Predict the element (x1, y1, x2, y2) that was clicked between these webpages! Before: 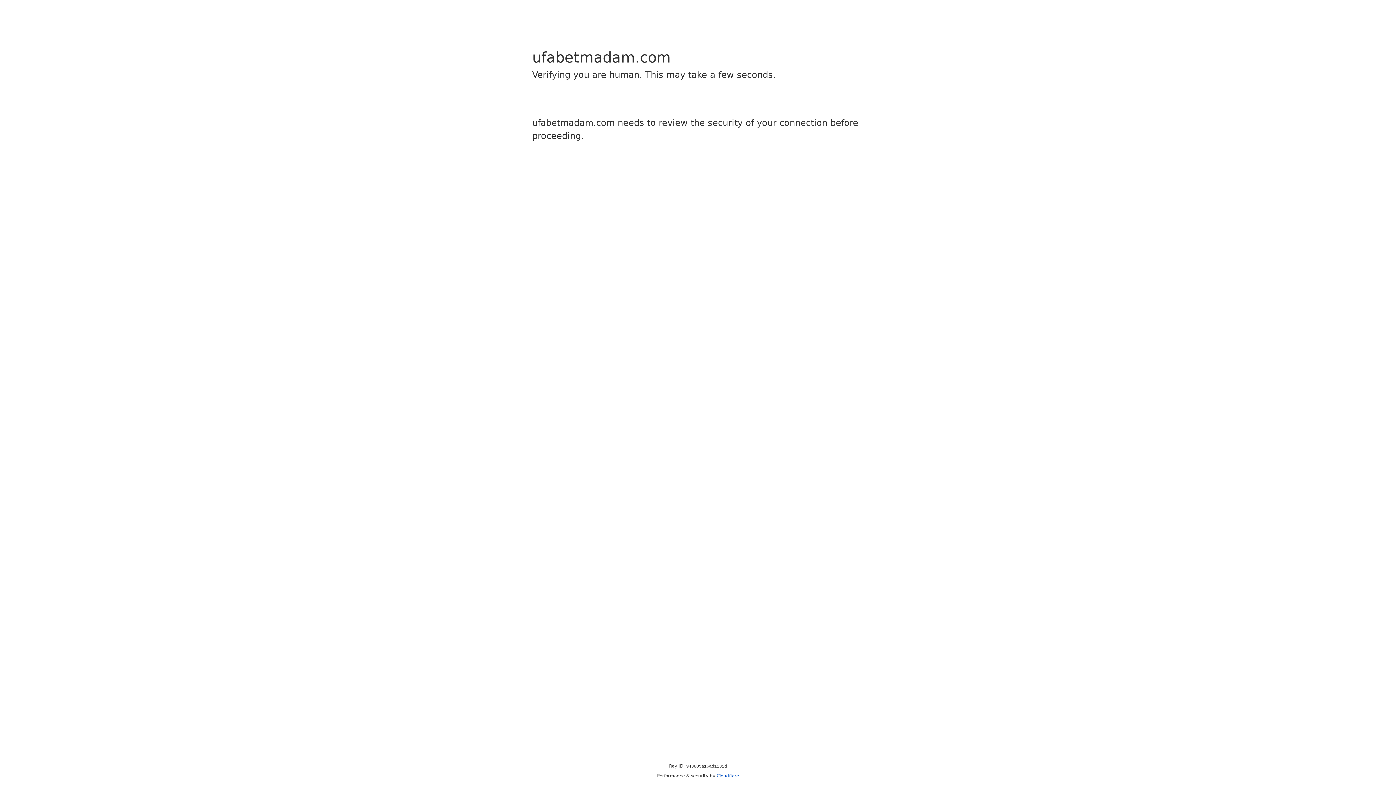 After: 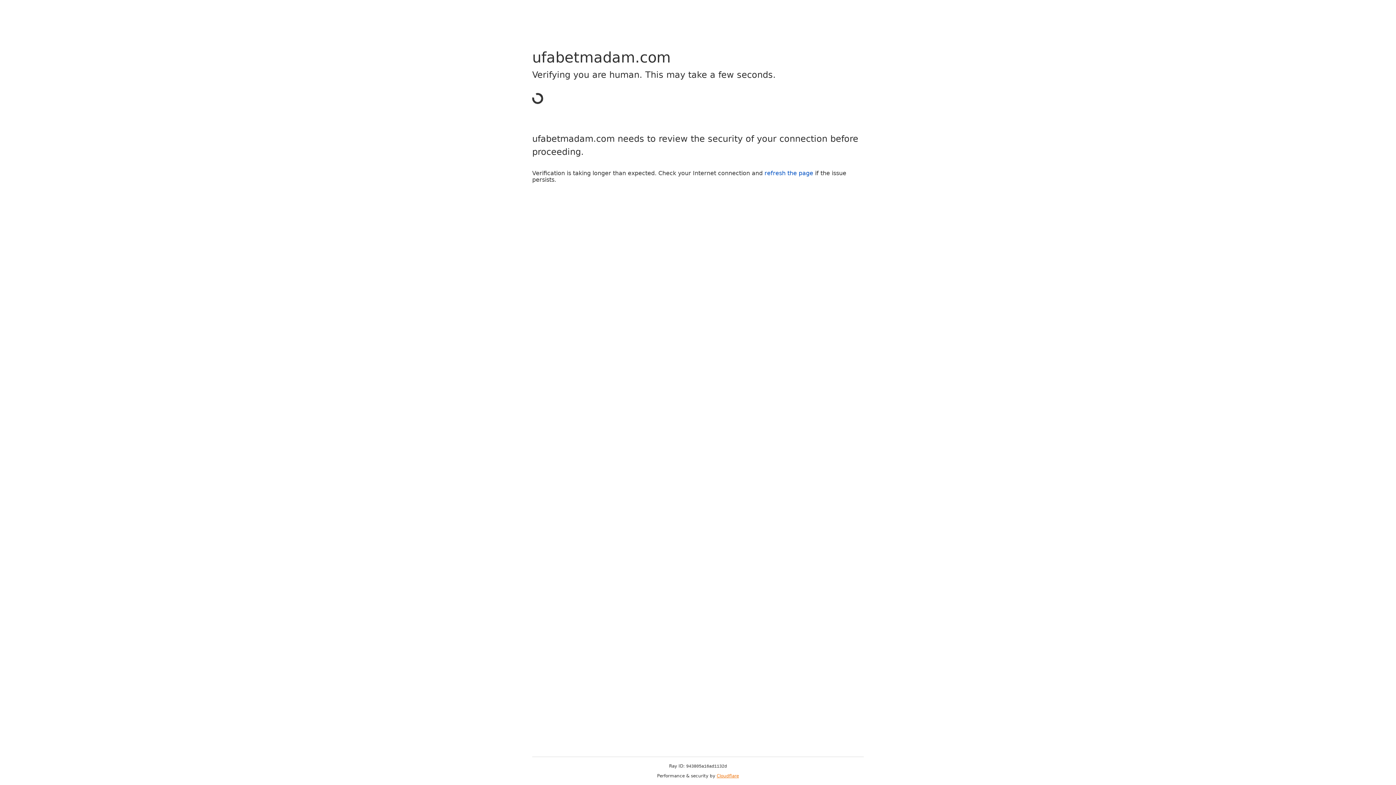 Action: label: Cloudflare bbox: (716, 773, 739, 778)